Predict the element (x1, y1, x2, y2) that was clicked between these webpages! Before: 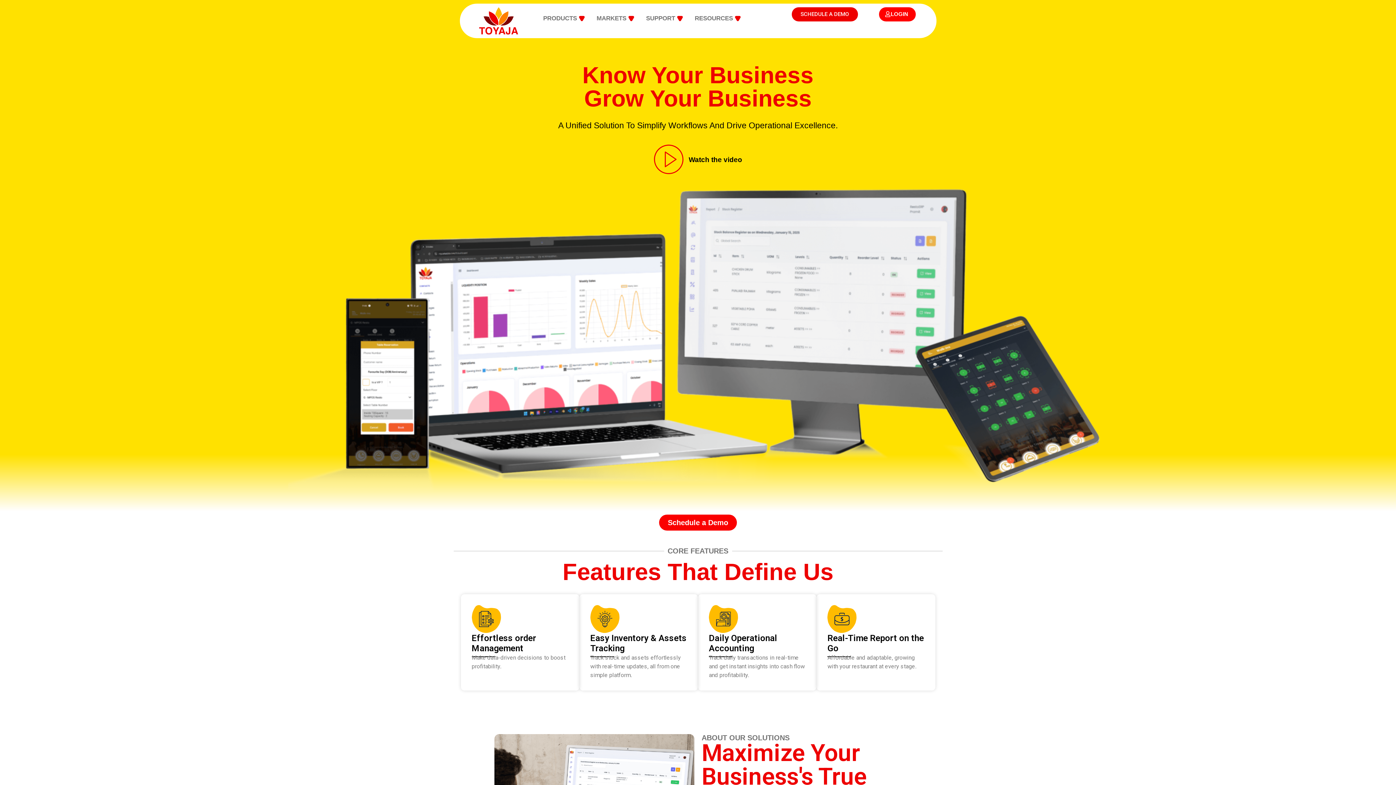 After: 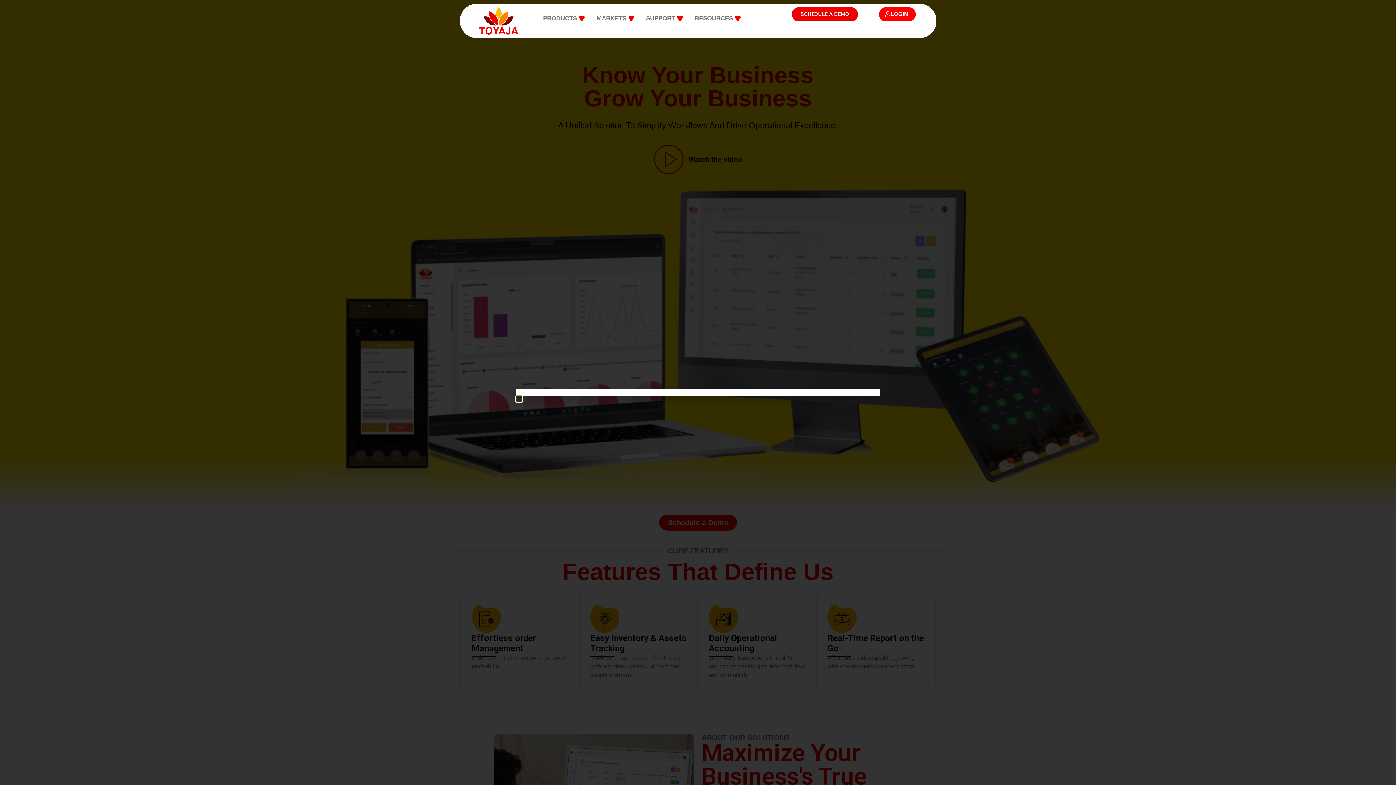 Action: bbox: (688, 155, 742, 163) label: Watch the video